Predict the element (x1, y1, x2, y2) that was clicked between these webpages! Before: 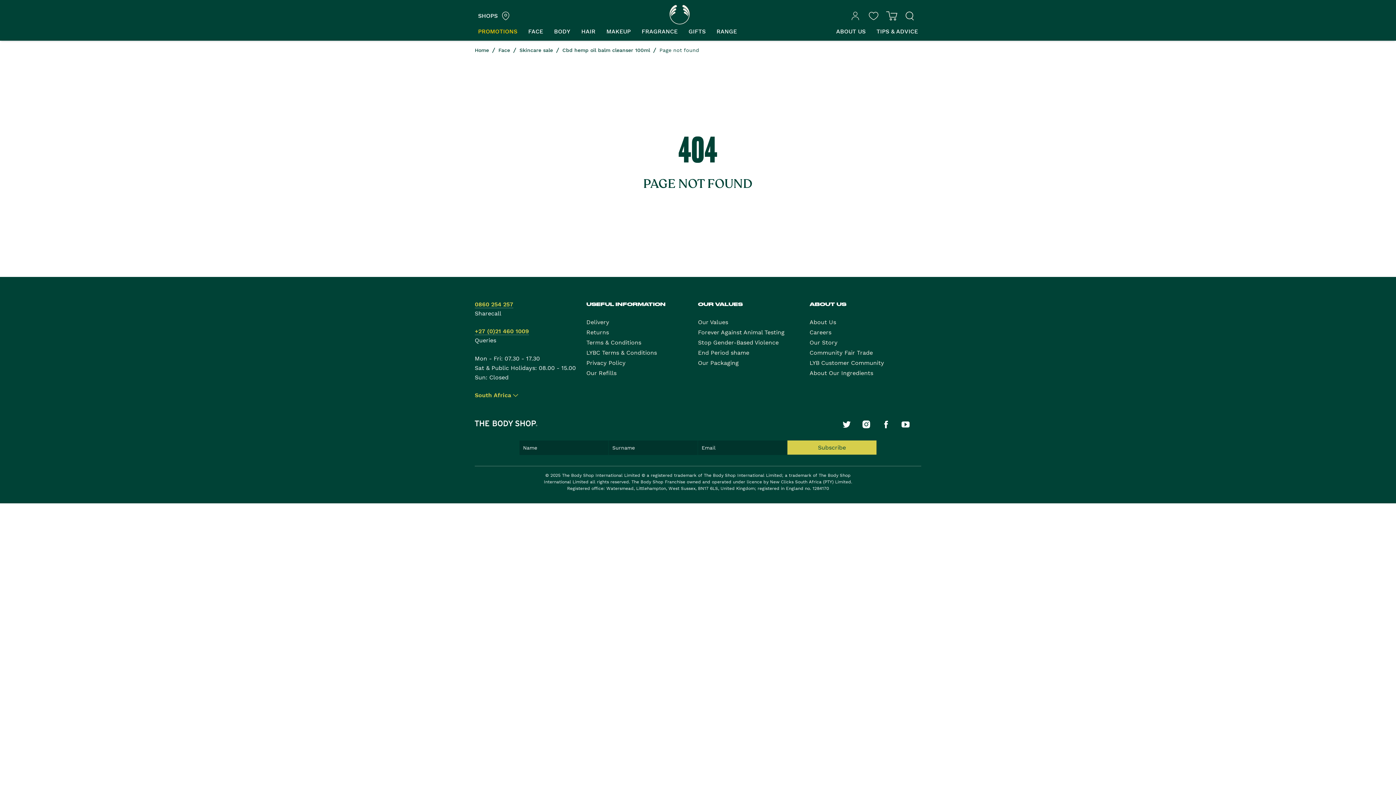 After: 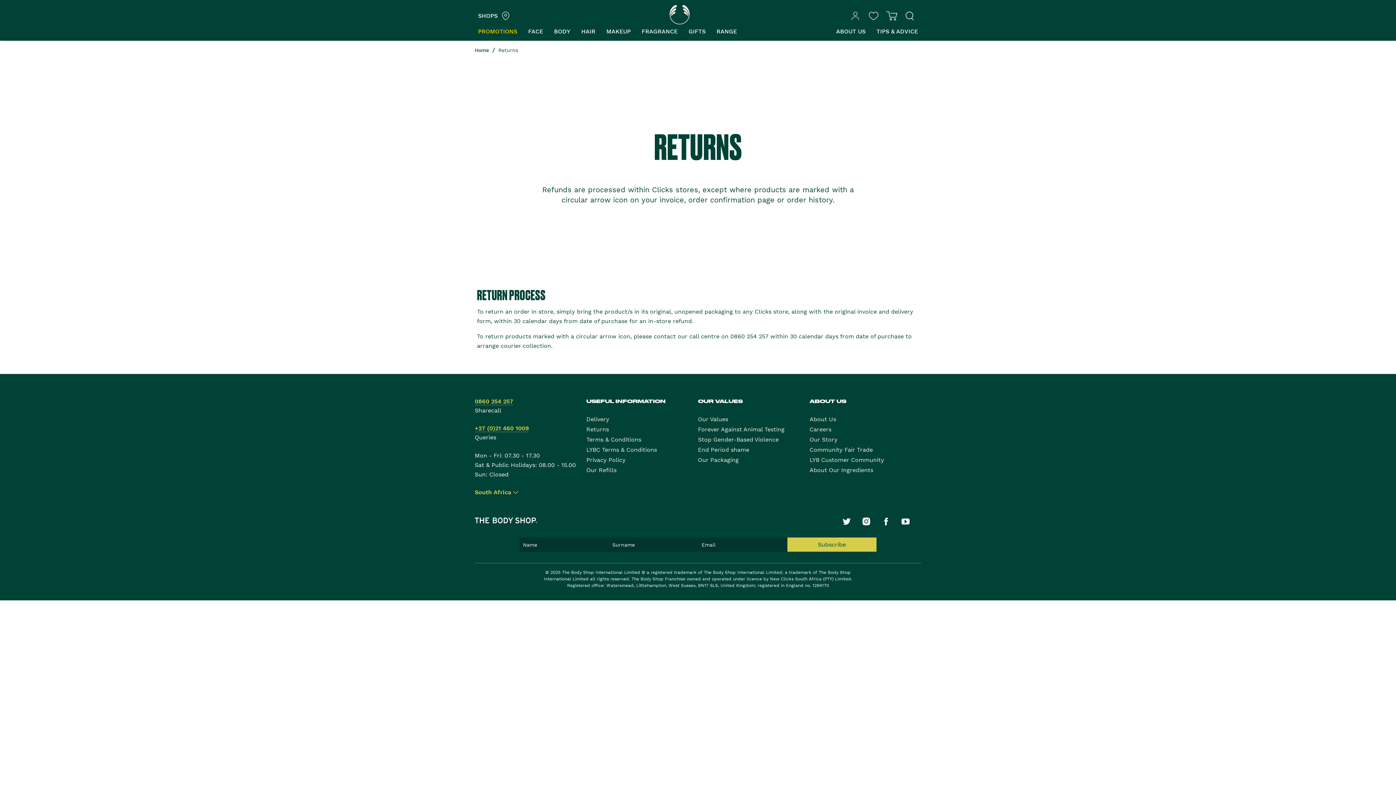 Action: label: Returns bbox: (586, 329, 609, 336)